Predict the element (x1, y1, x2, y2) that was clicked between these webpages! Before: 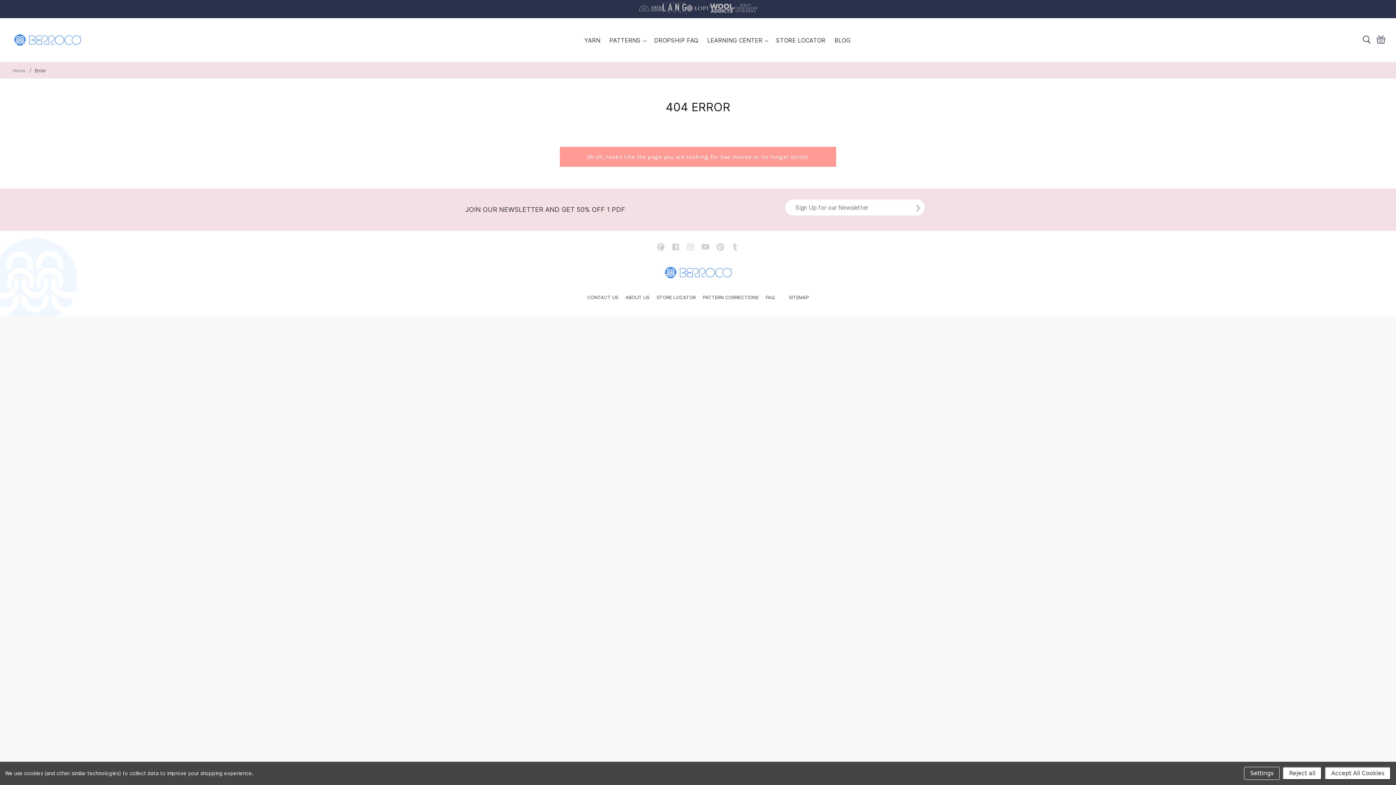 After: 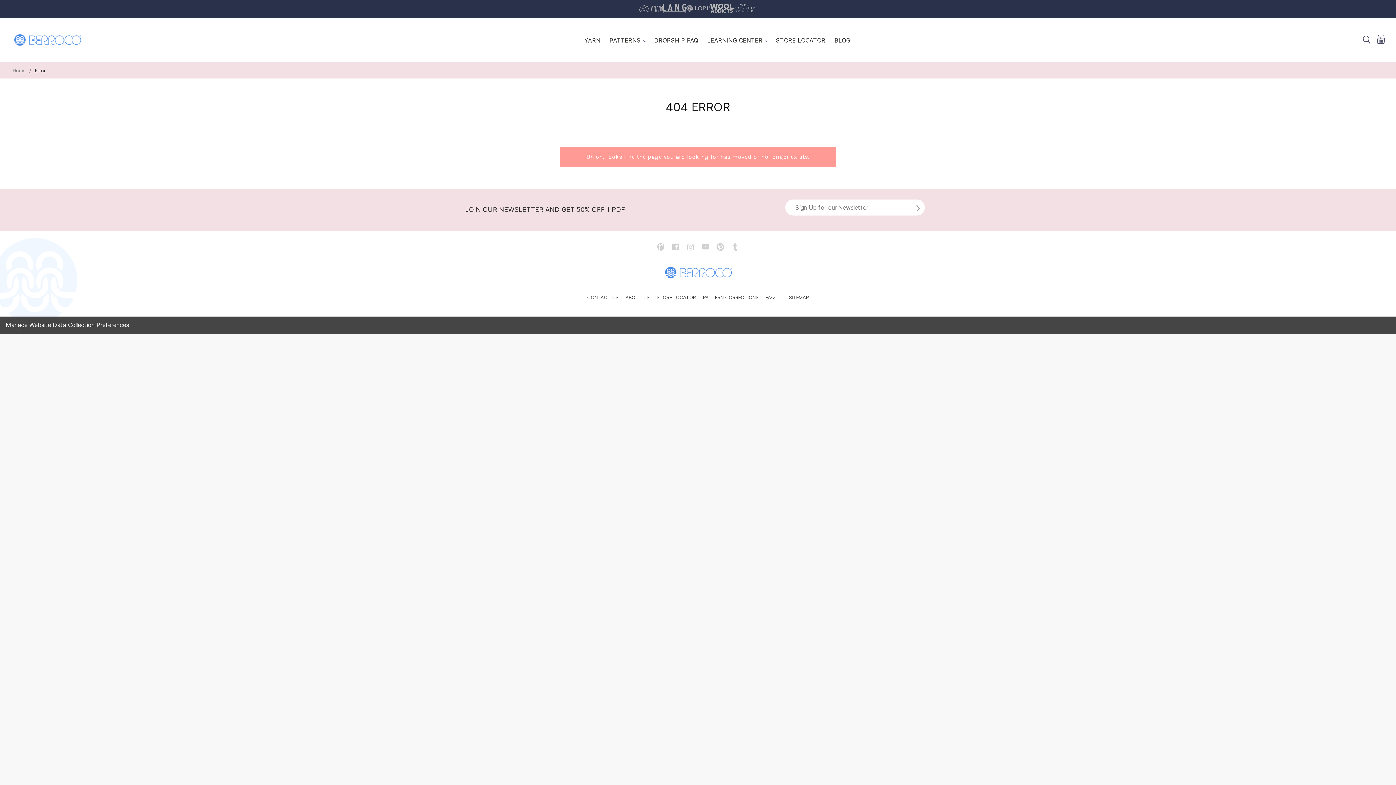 Action: label: Accept All Cookies bbox: (1325, 767, 1391, 780)